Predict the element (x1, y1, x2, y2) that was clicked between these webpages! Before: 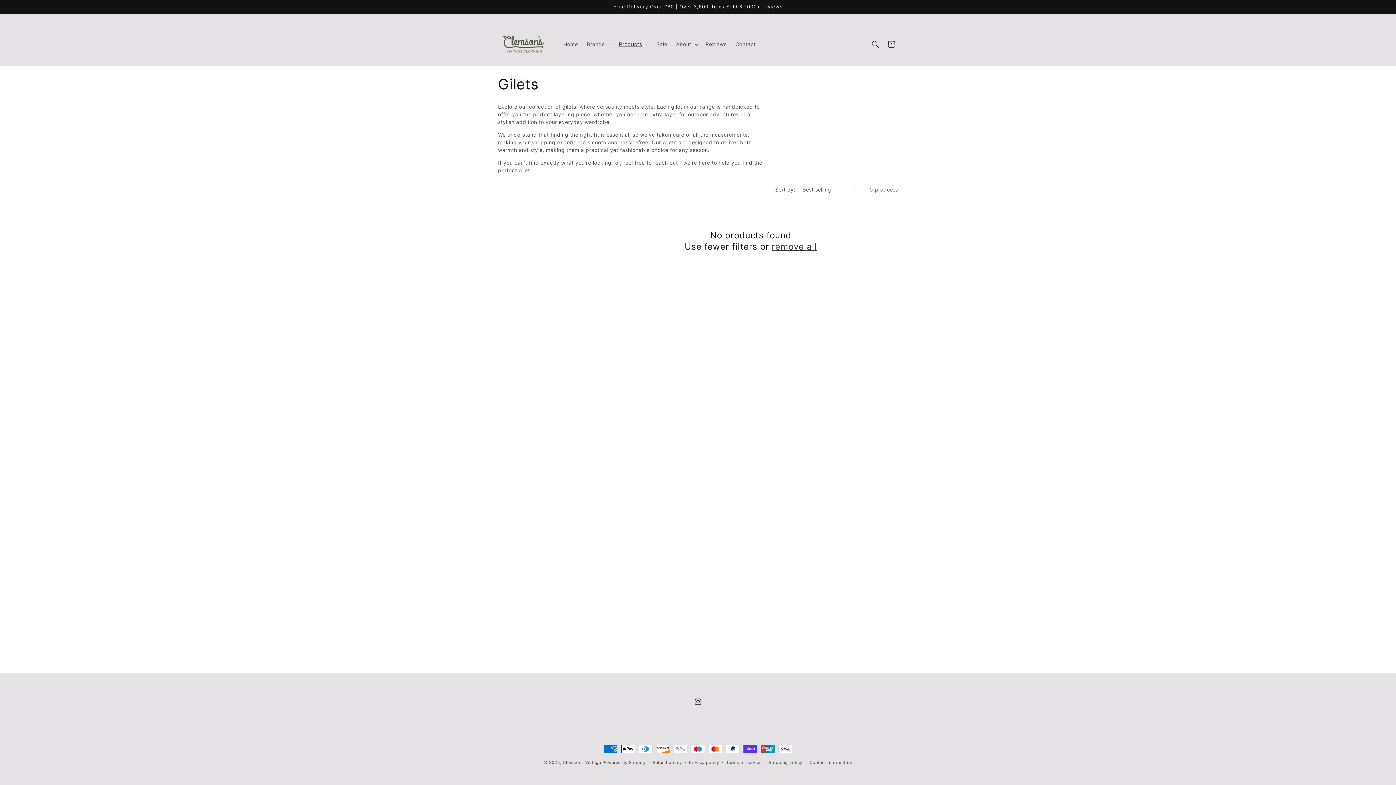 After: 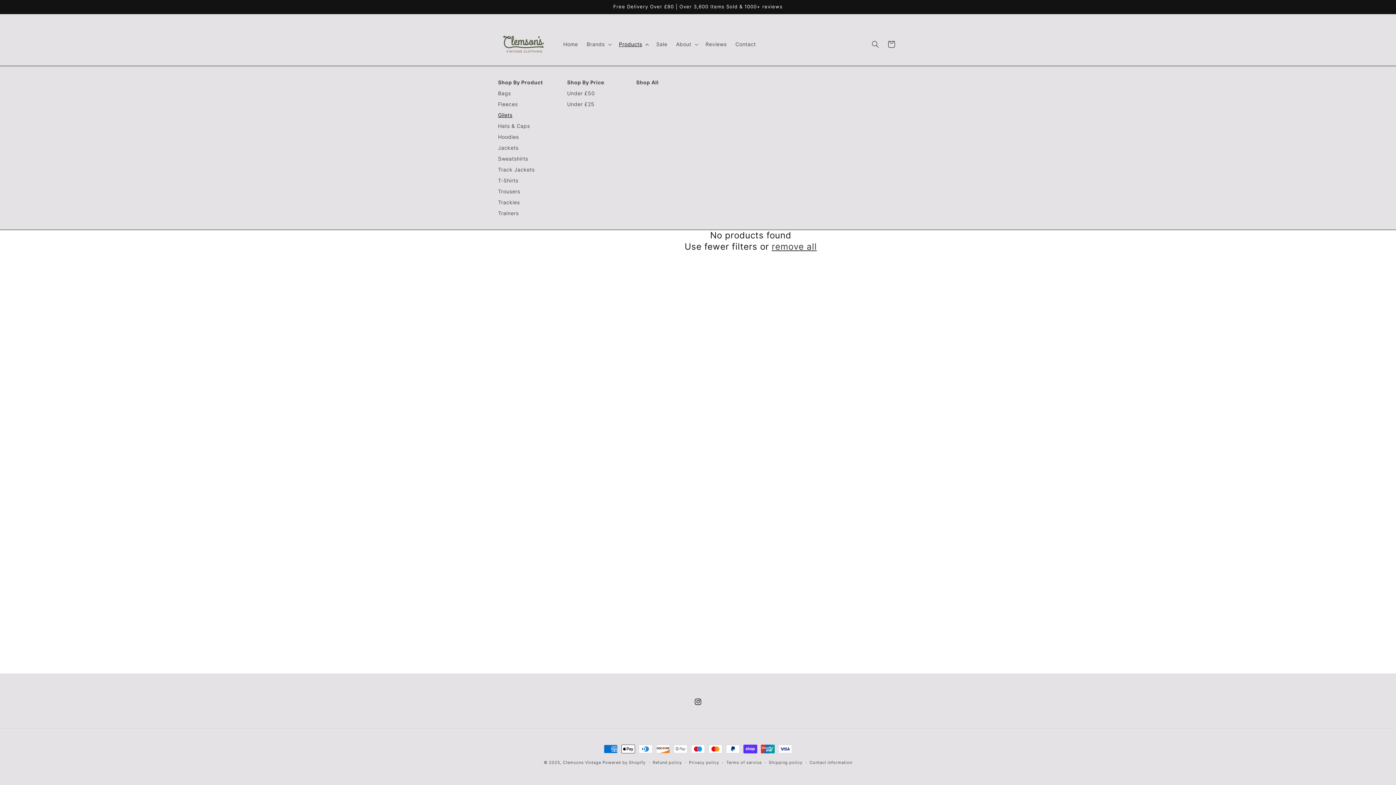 Action: bbox: (614, 36, 652, 51) label: Products